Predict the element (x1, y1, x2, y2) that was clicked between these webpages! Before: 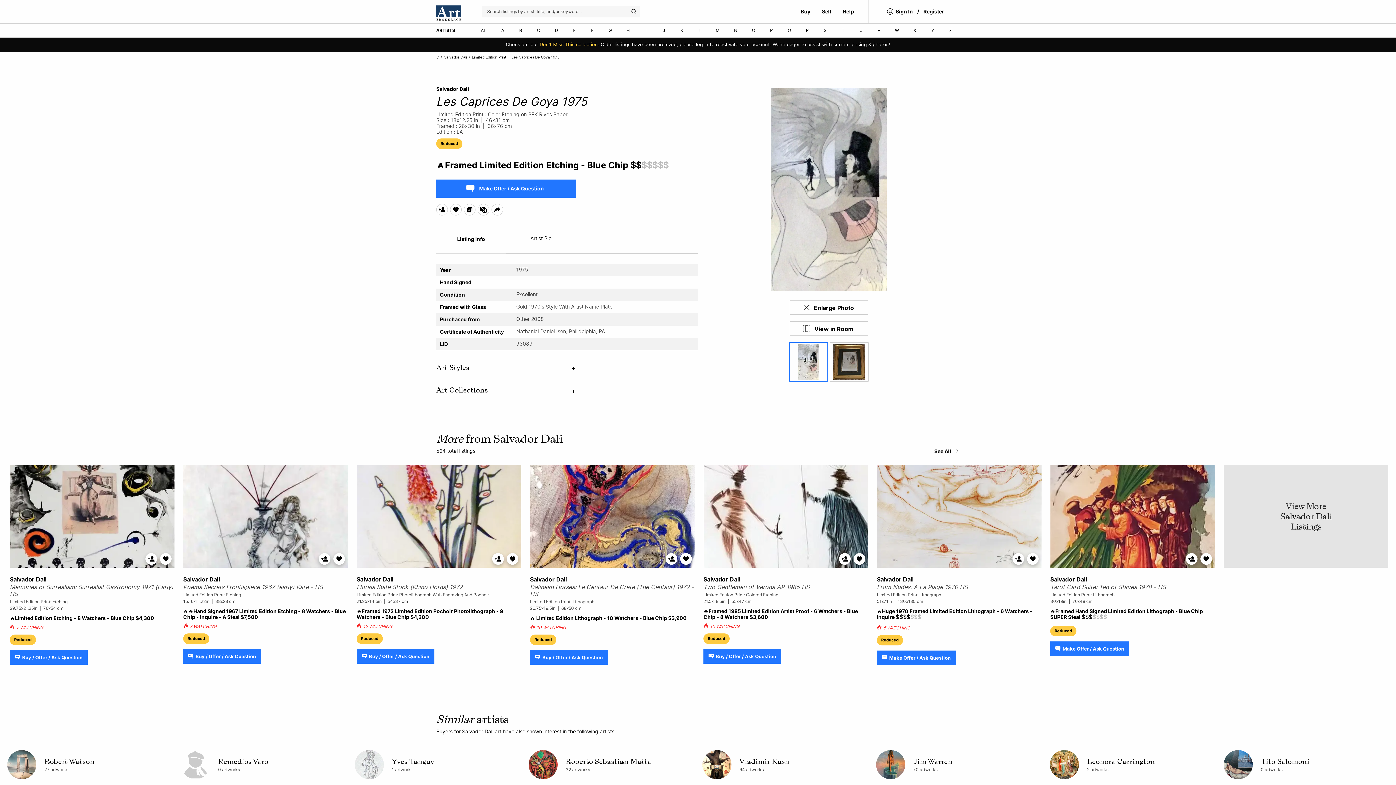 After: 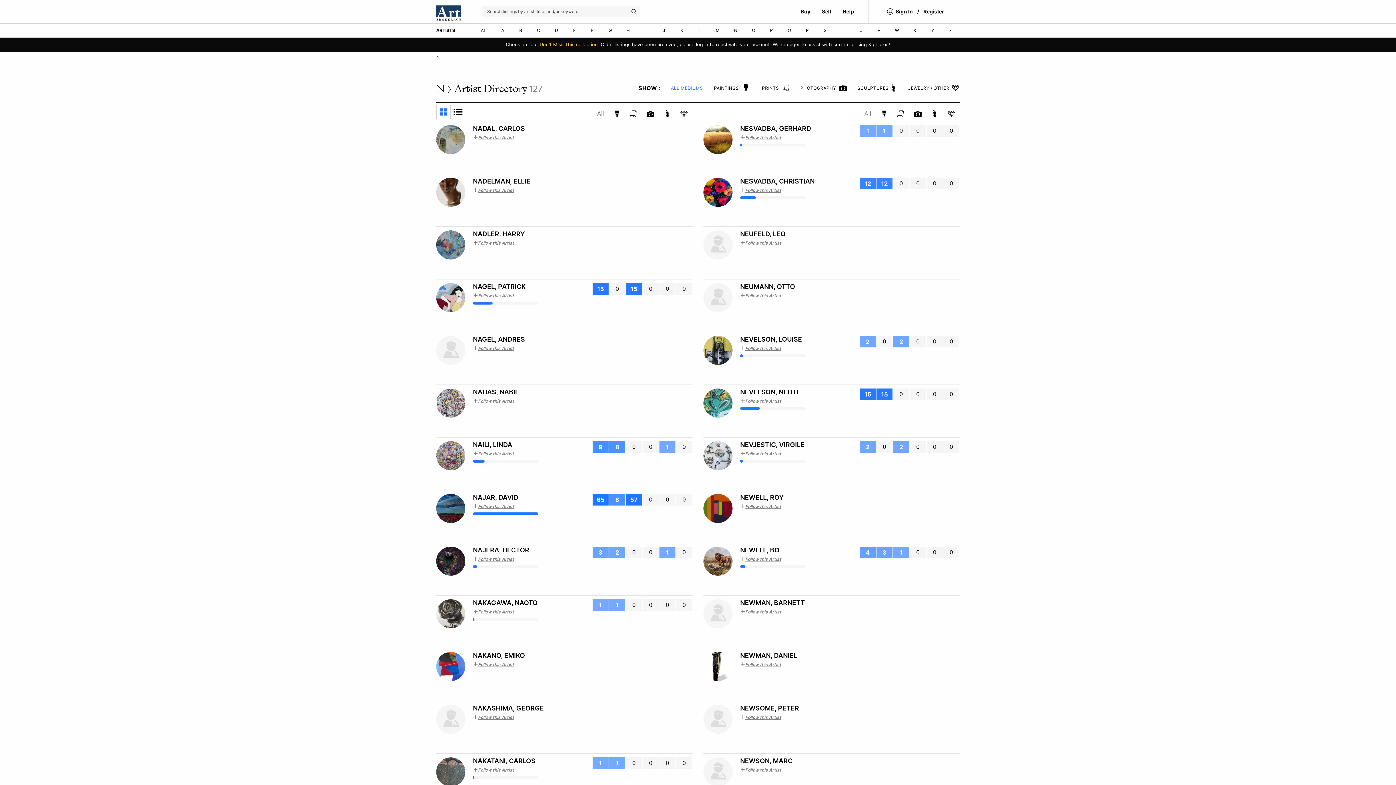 Action: label: N bbox: (726, 23, 744, 37)